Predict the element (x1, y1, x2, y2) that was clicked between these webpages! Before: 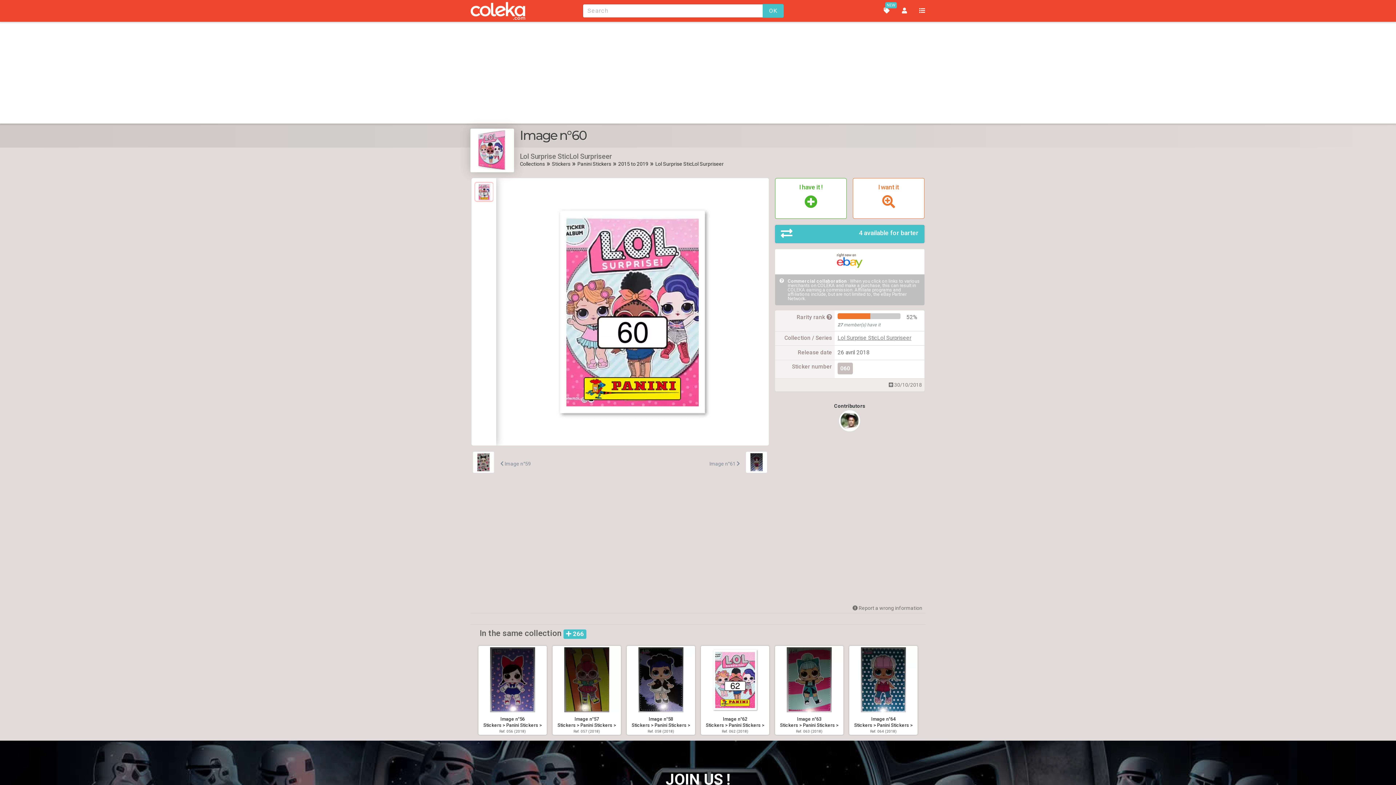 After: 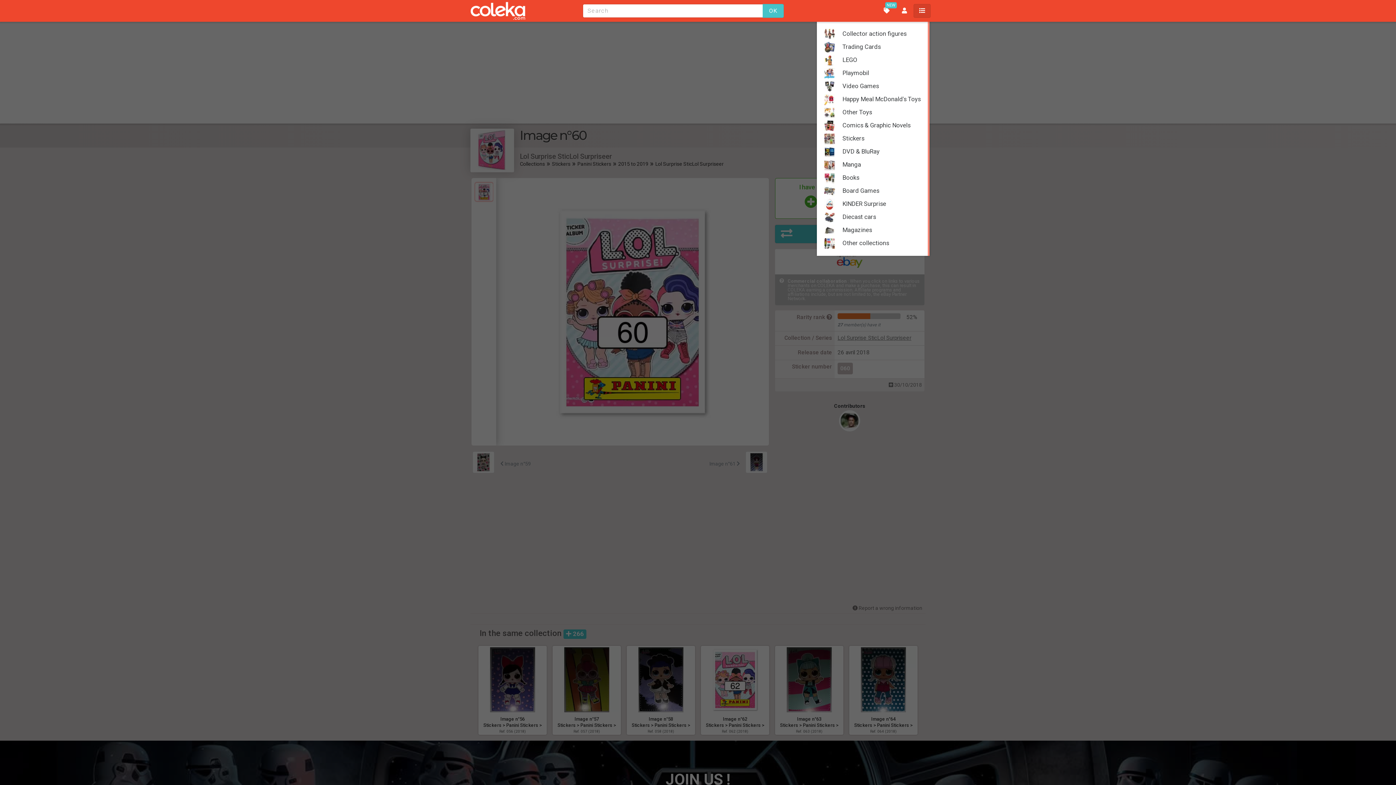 Action: bbox: (913, 4, 930, 17)